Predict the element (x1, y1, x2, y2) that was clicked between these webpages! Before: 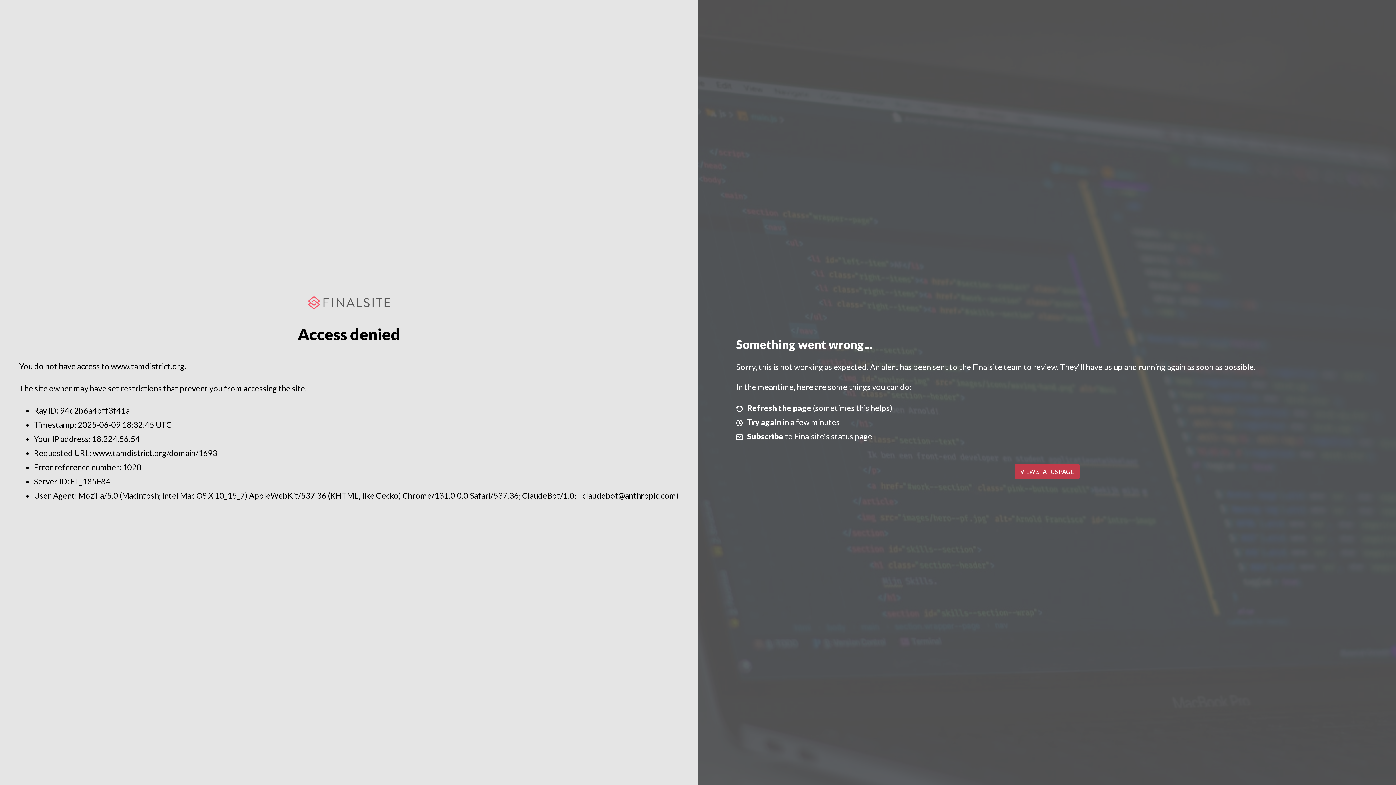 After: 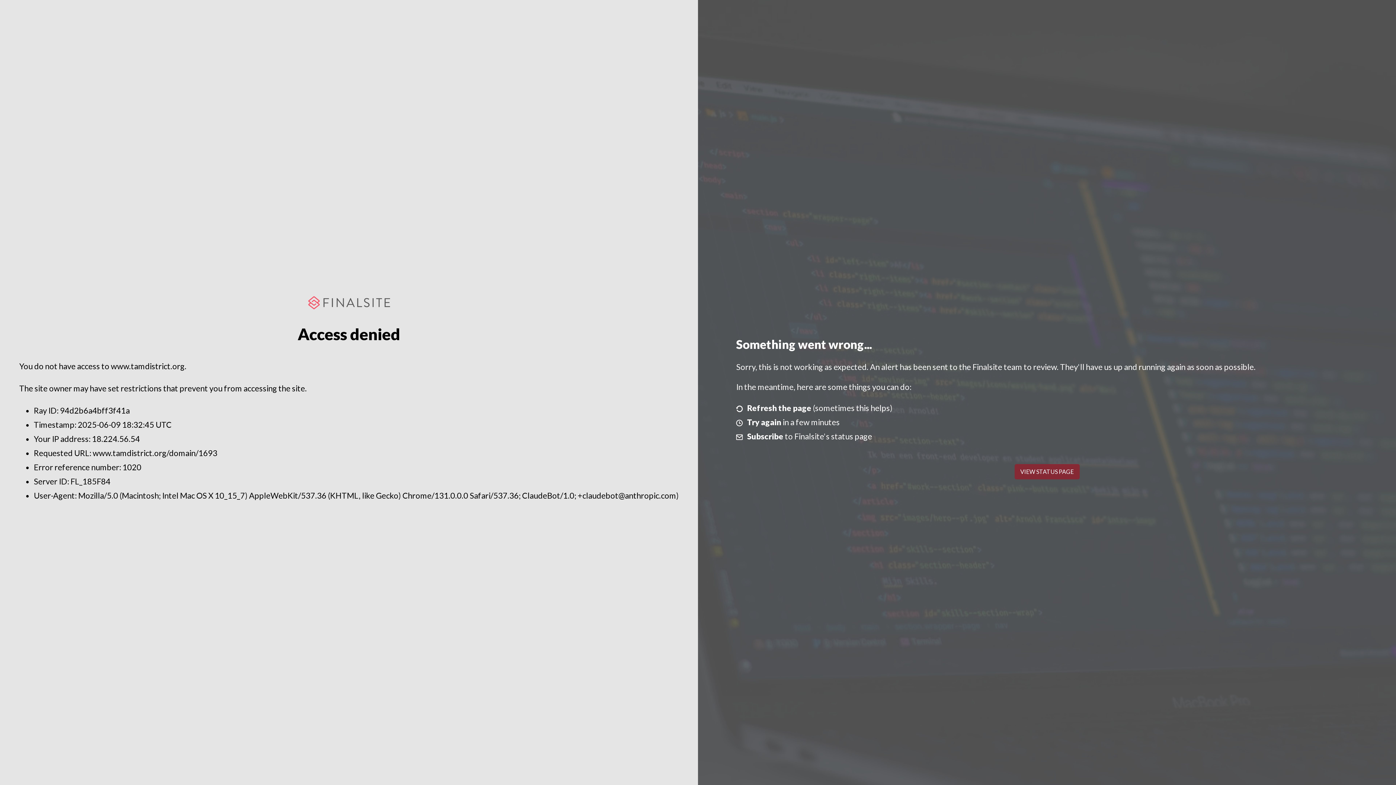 Action: label: VIEW STATUS PAGE bbox: (1014, 464, 1079, 479)